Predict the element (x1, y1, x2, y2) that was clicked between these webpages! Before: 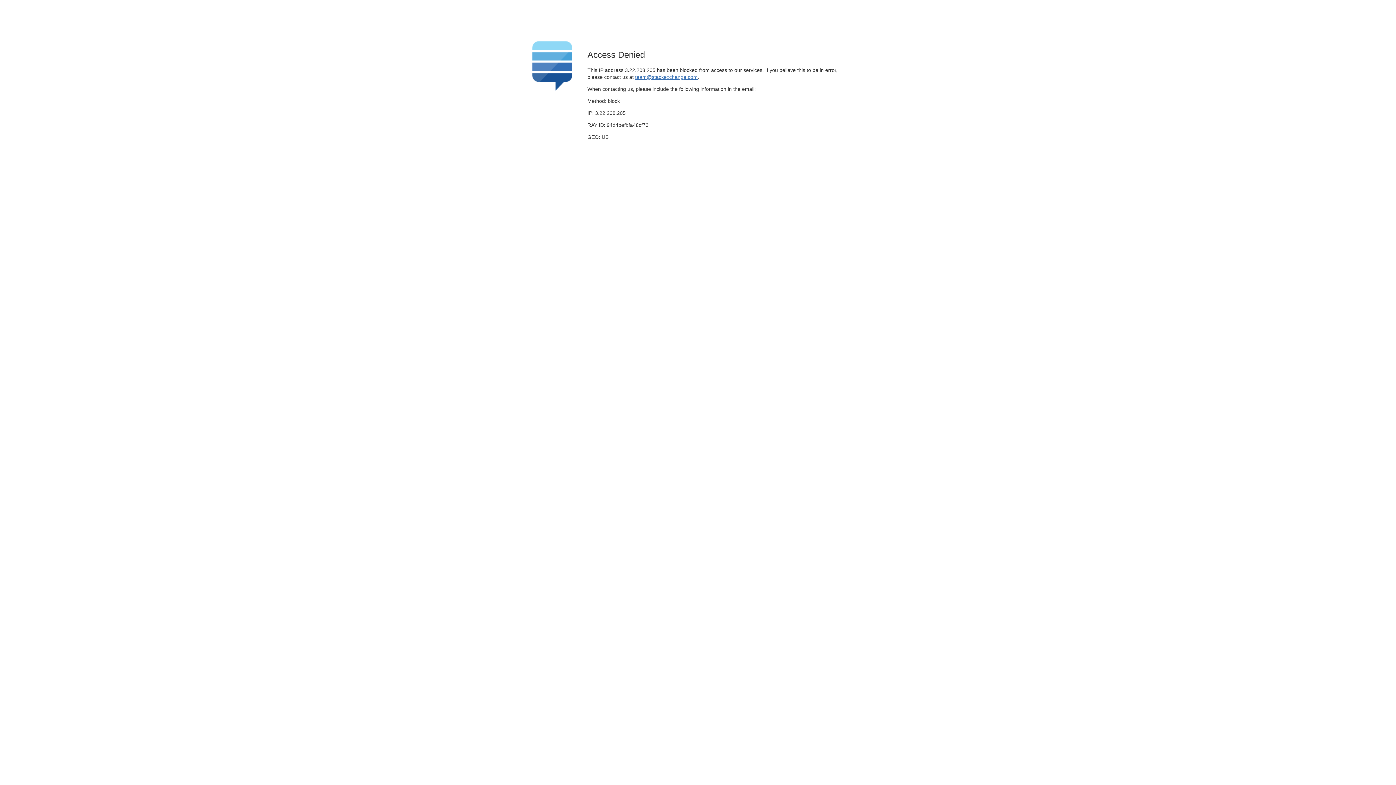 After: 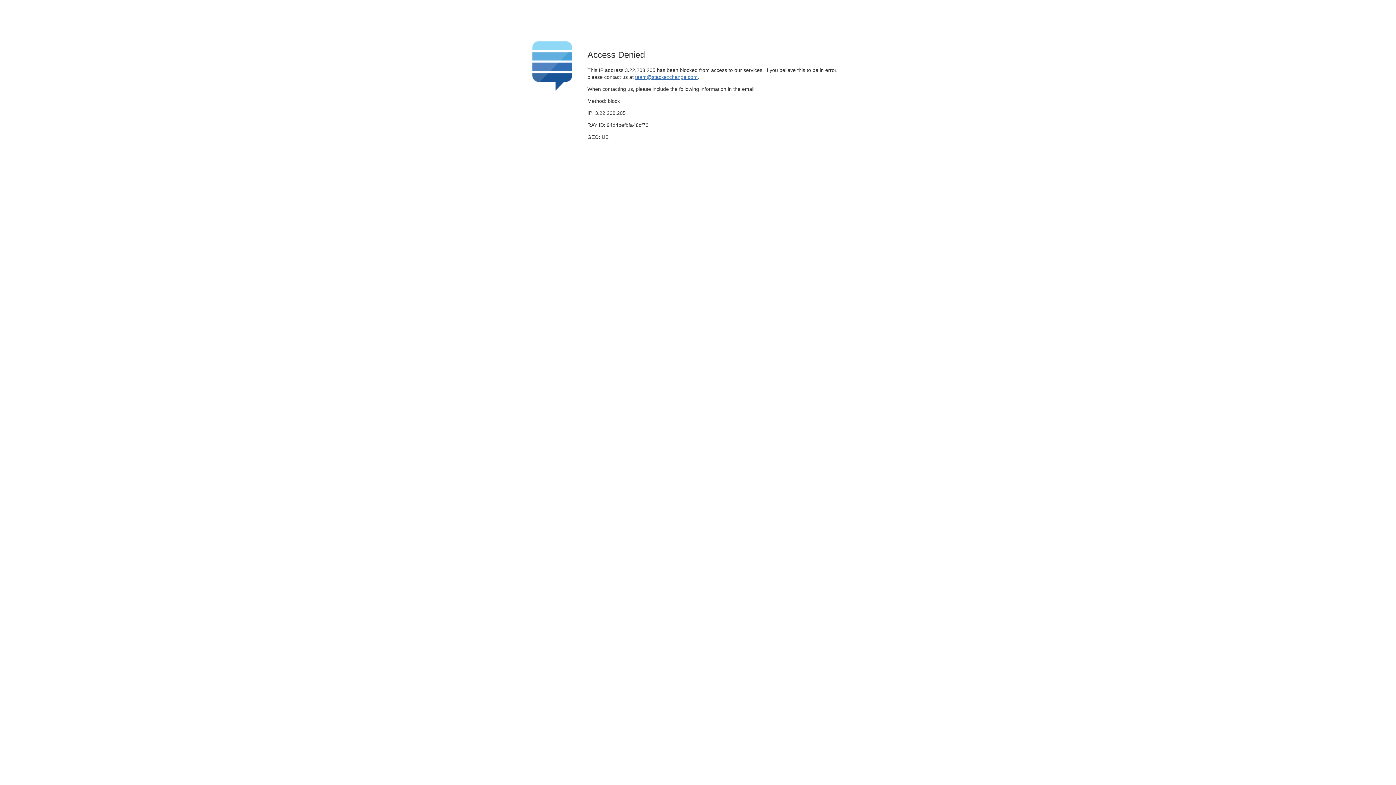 Action: bbox: (635, 74, 697, 79) label: team@stackexchange.com